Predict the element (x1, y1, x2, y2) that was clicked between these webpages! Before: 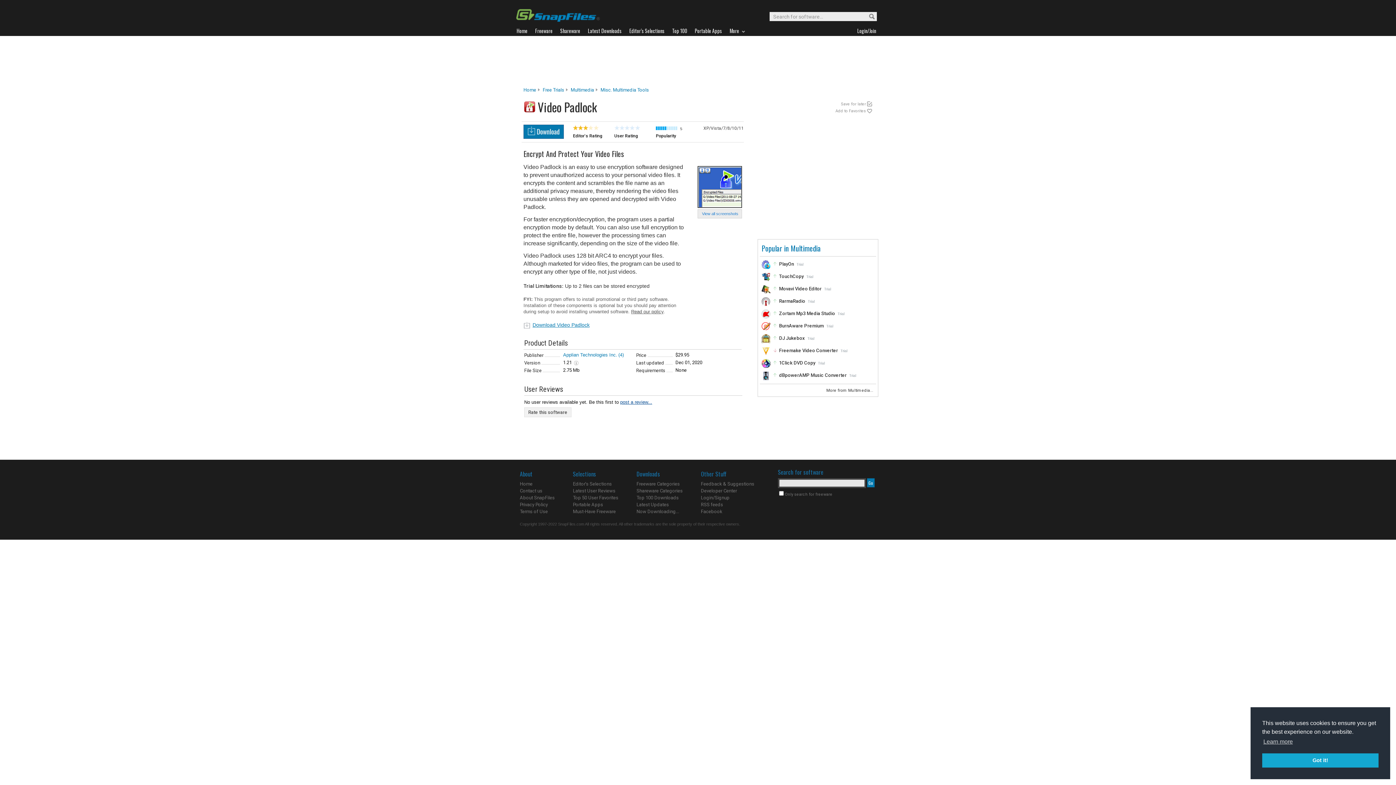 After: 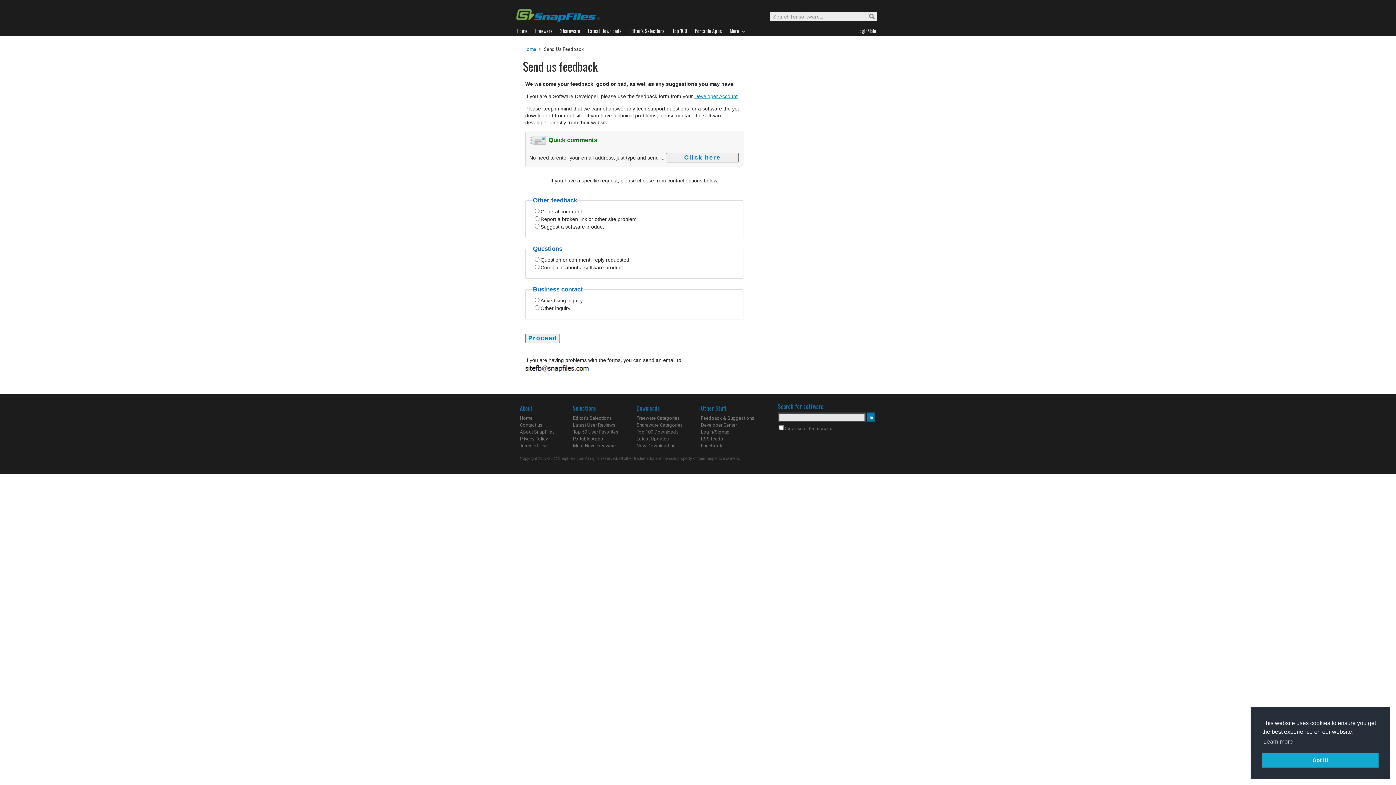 Action: label: Contact us bbox: (520, 488, 542, 493)